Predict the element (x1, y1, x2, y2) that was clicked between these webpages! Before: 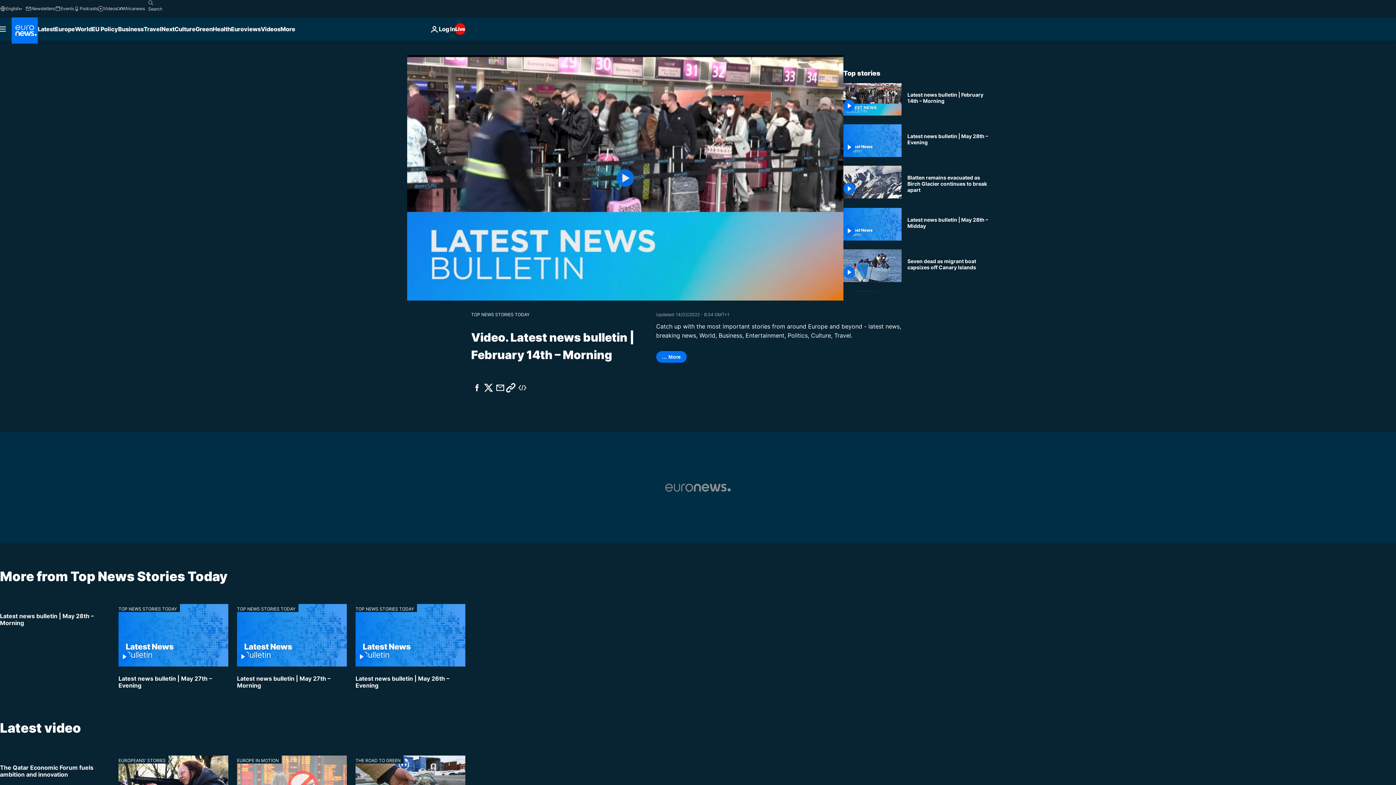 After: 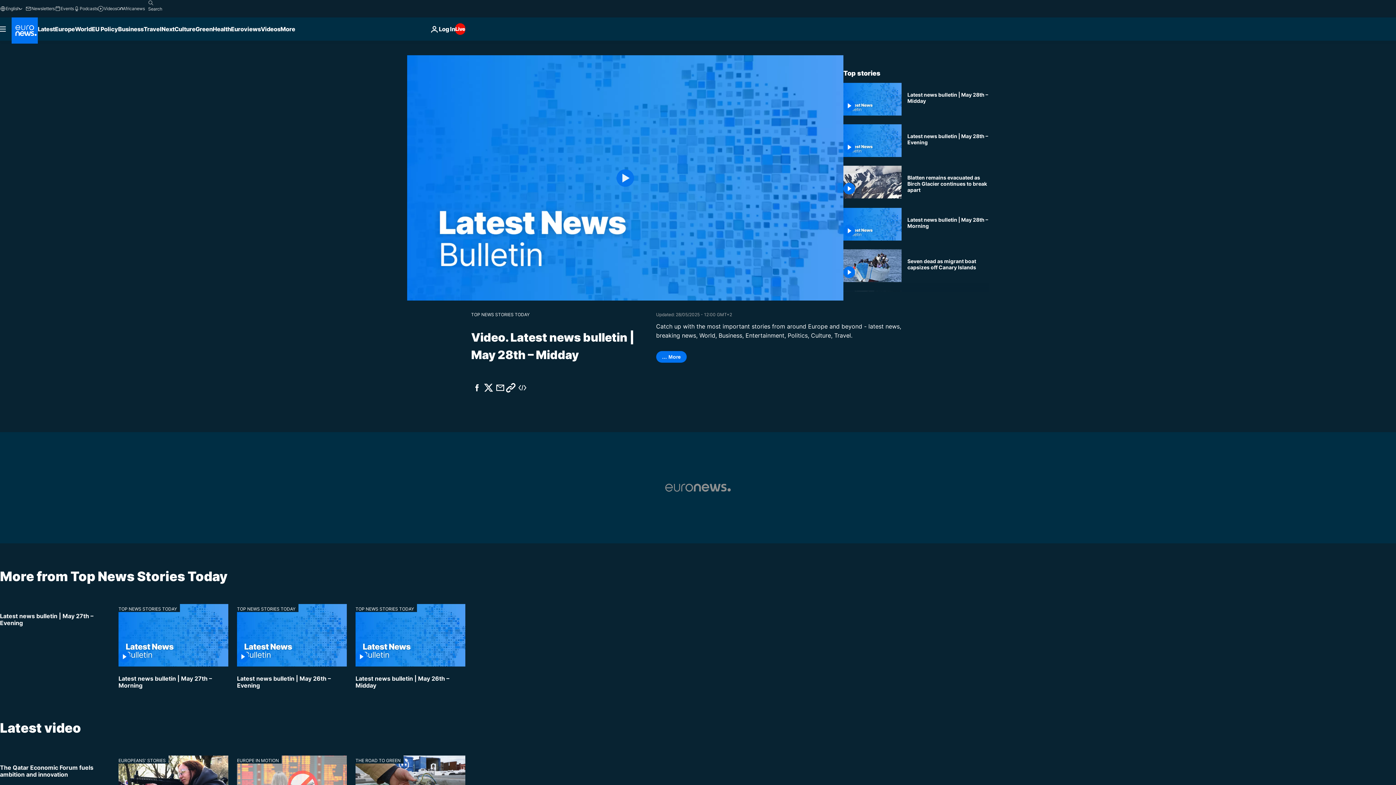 Action: bbox: (907, 216, 989, 229) label: Latest news bulletin | May 28th – Midday